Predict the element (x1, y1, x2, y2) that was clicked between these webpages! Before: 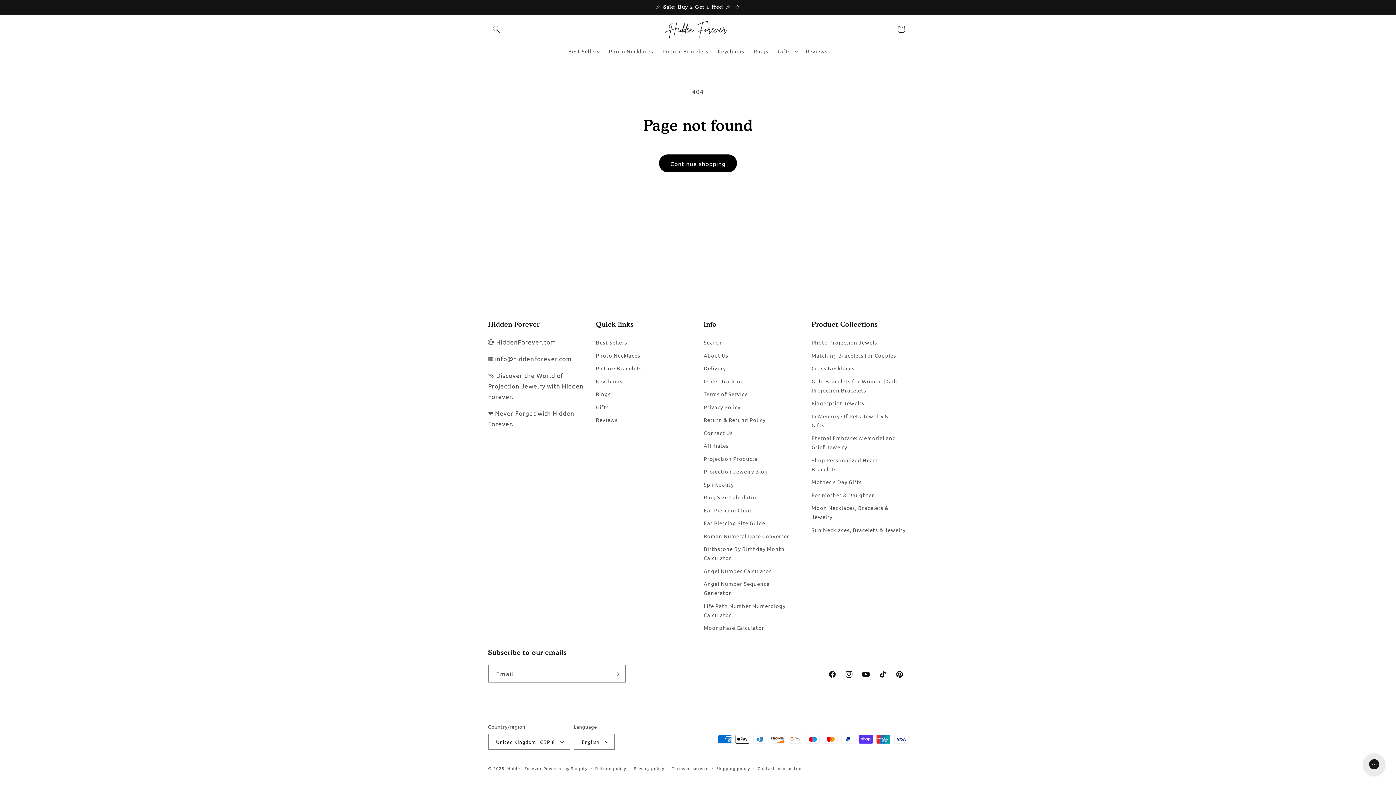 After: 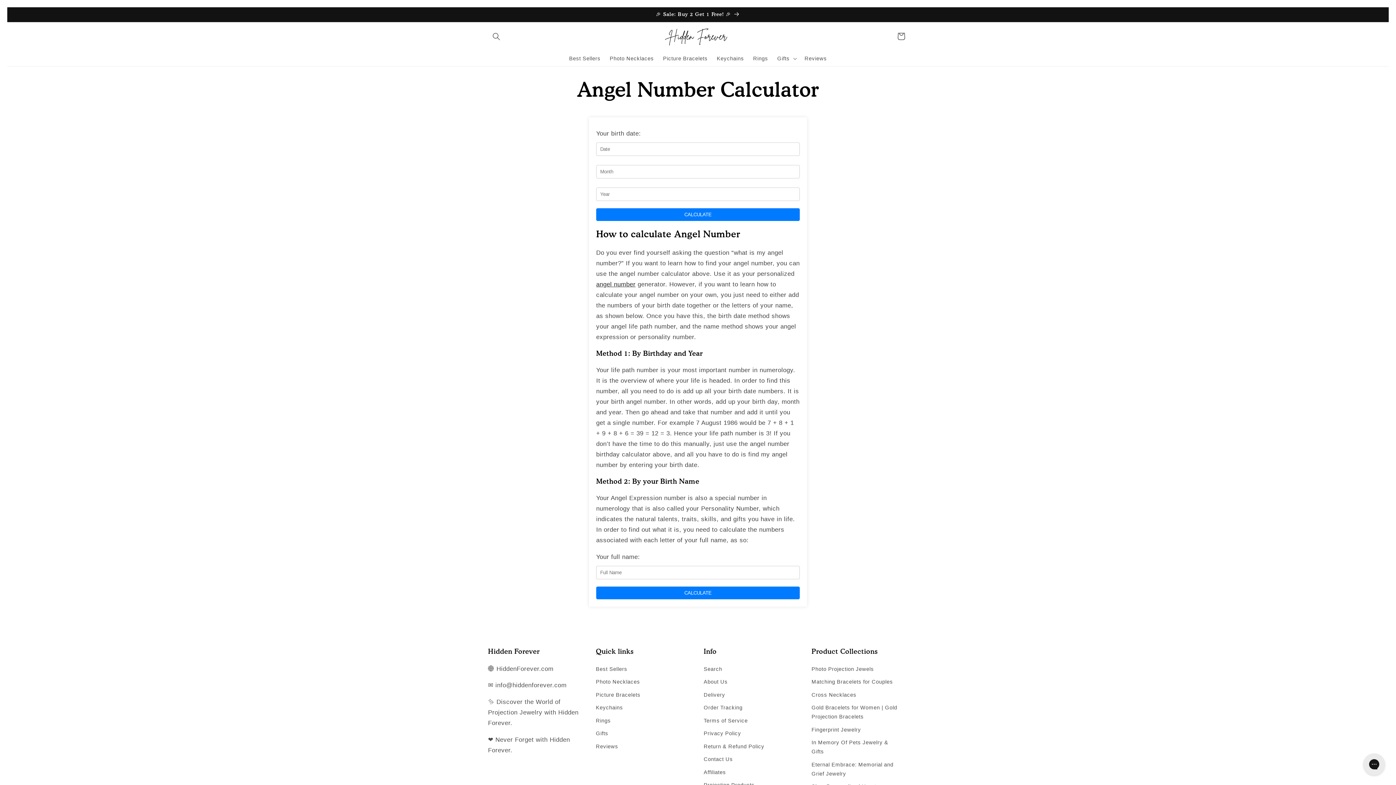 Action: bbox: (703, 564, 771, 577) label: Angel Number Calculator